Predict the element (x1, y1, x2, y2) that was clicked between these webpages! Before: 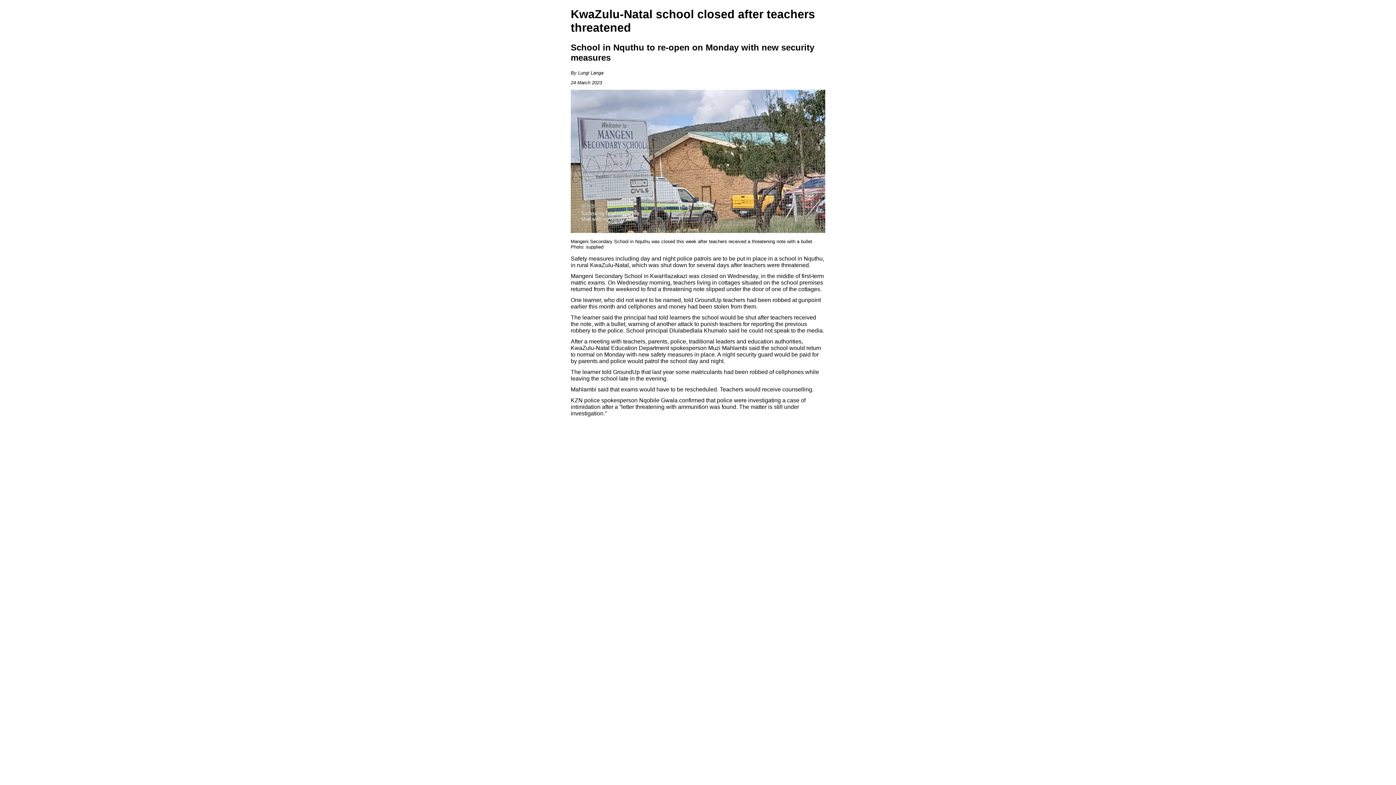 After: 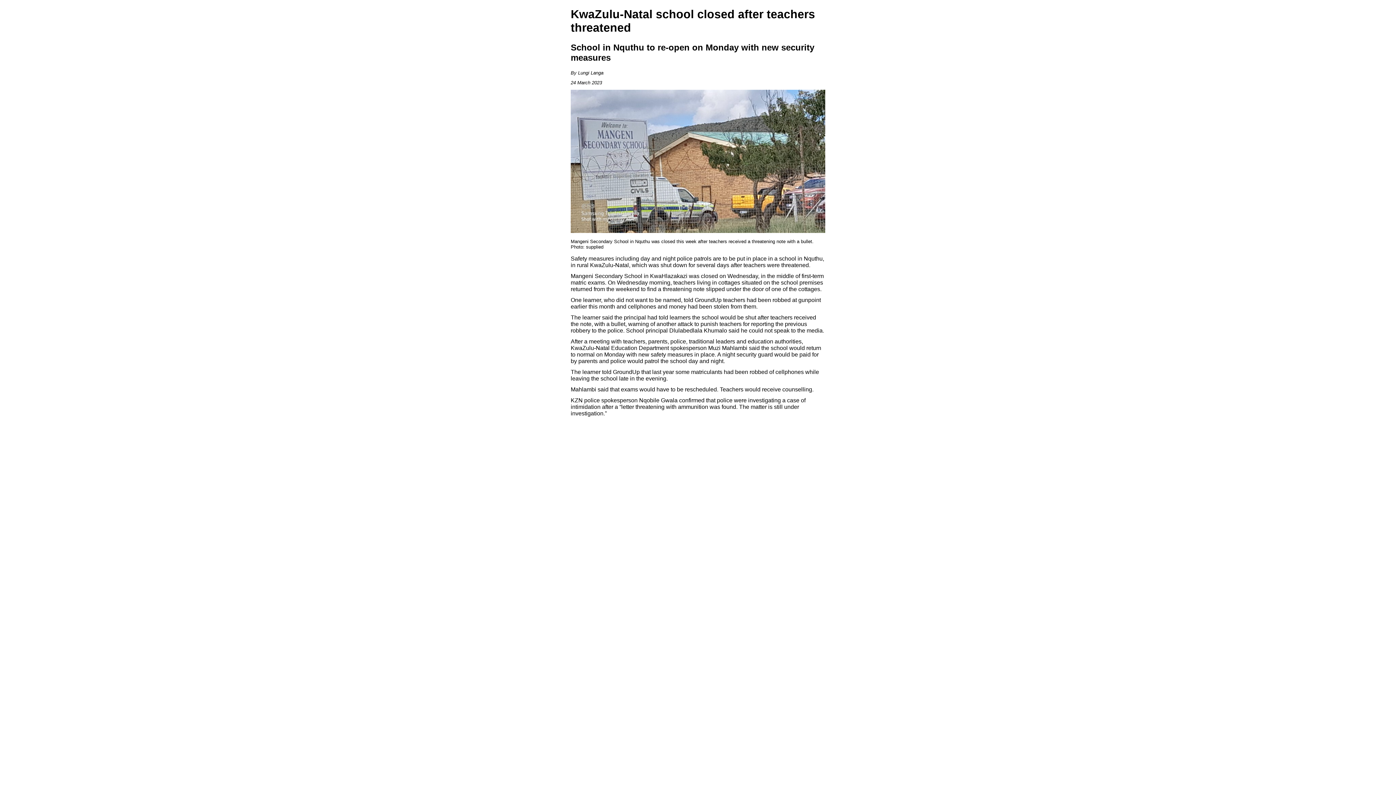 Action: bbox: (570, 227, 825, 234)